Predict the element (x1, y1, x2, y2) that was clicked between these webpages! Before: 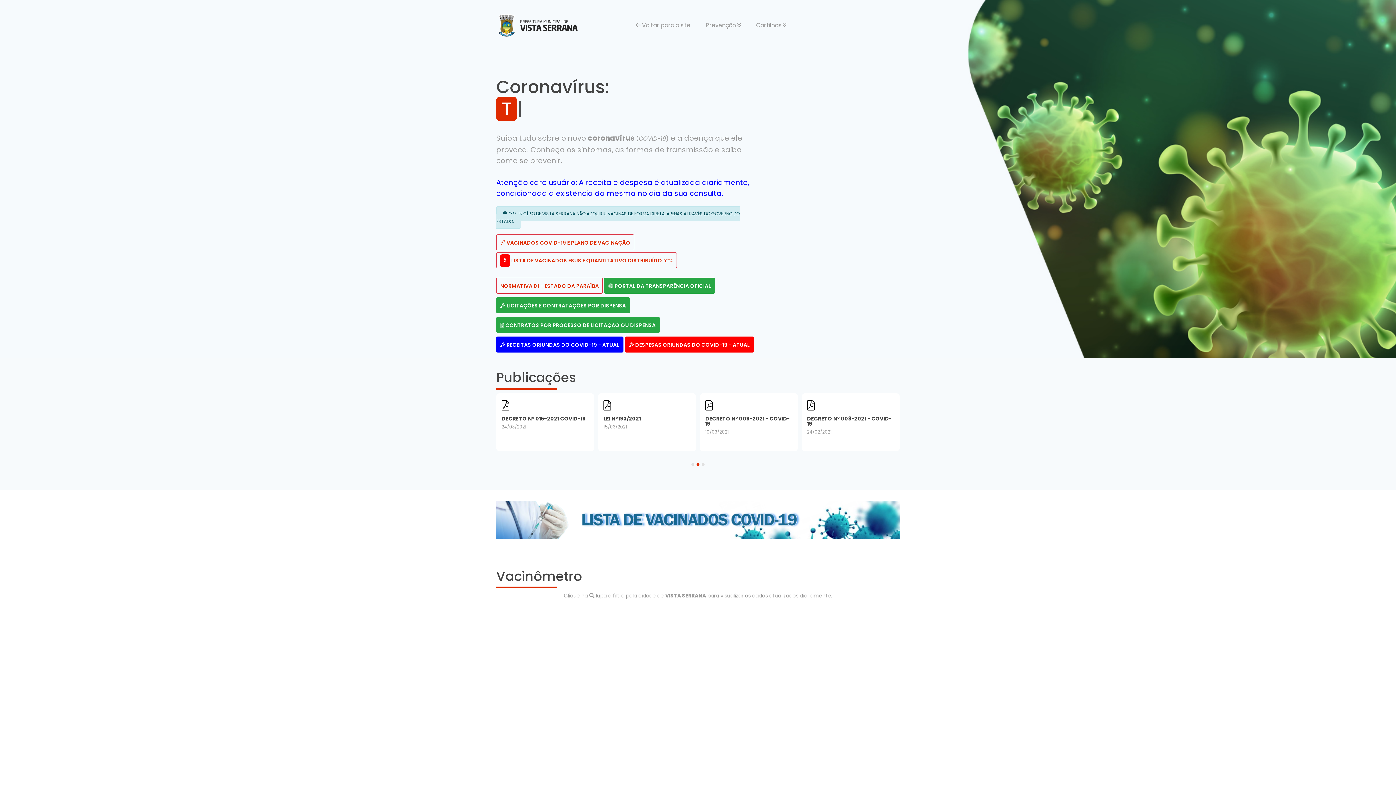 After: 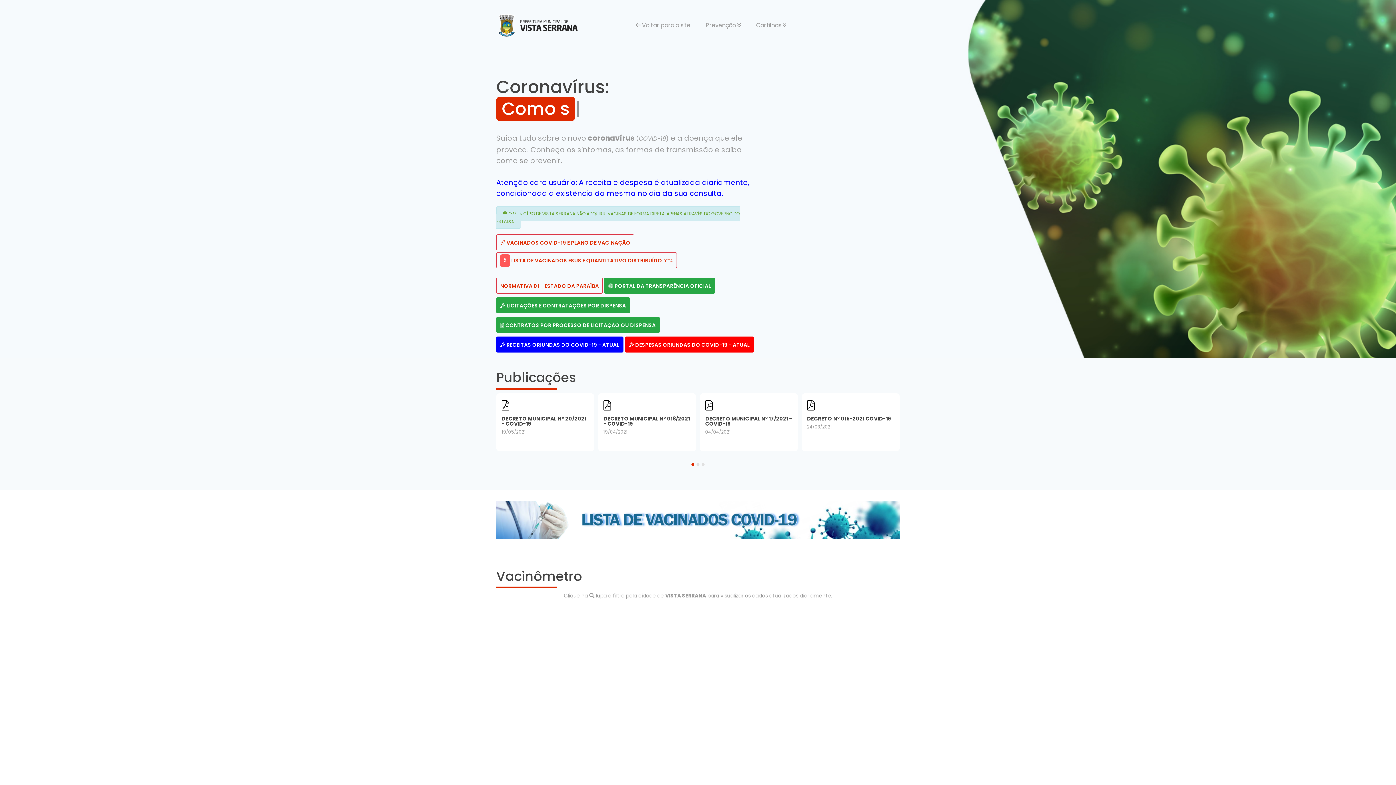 Action: bbox: (496, 206, 739, 228) label:  O MUNICÍPIO DE VISTA SERRANA NÃO ADQUIRIU VACINAS DE FORMA DIRETA, APENAS ATRAVÉS DO GOVERNO DO ESTADO.